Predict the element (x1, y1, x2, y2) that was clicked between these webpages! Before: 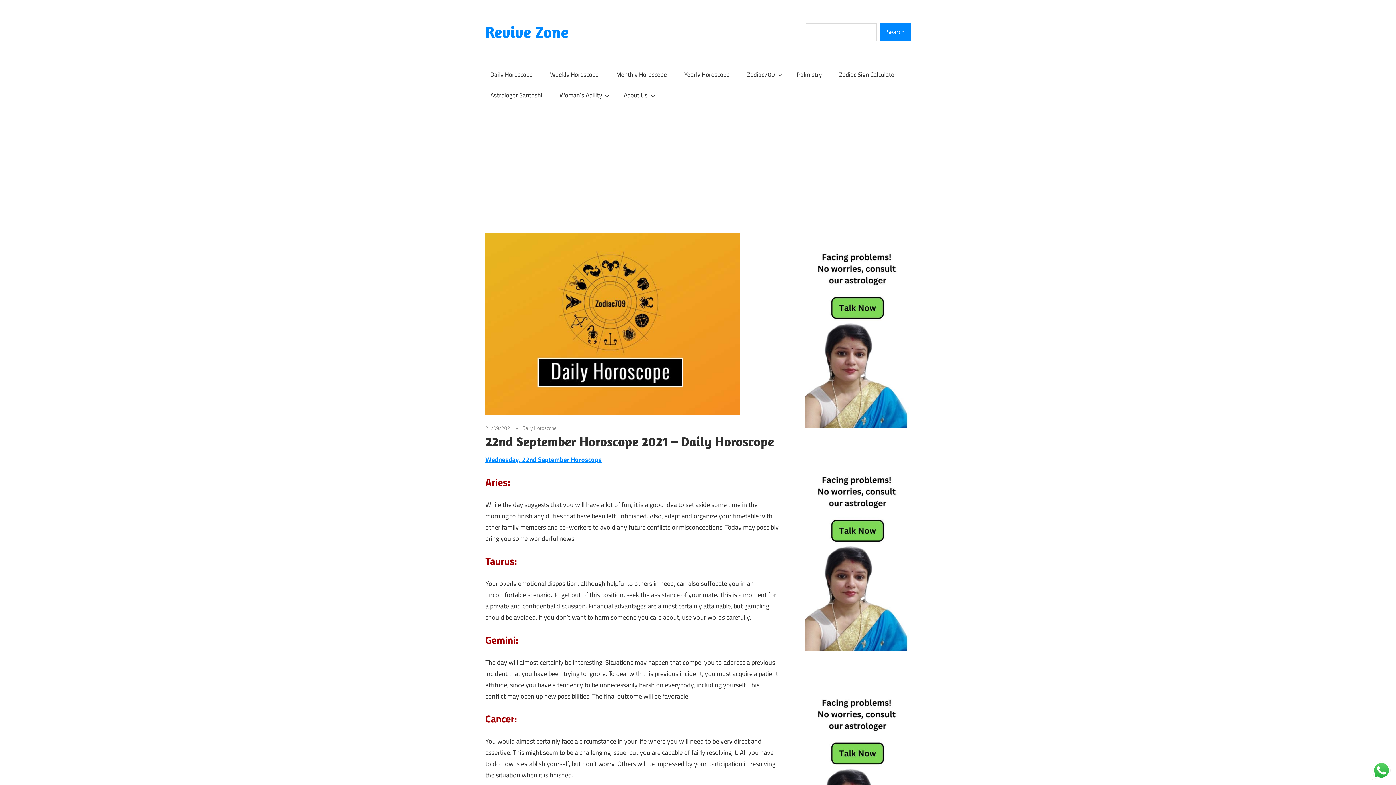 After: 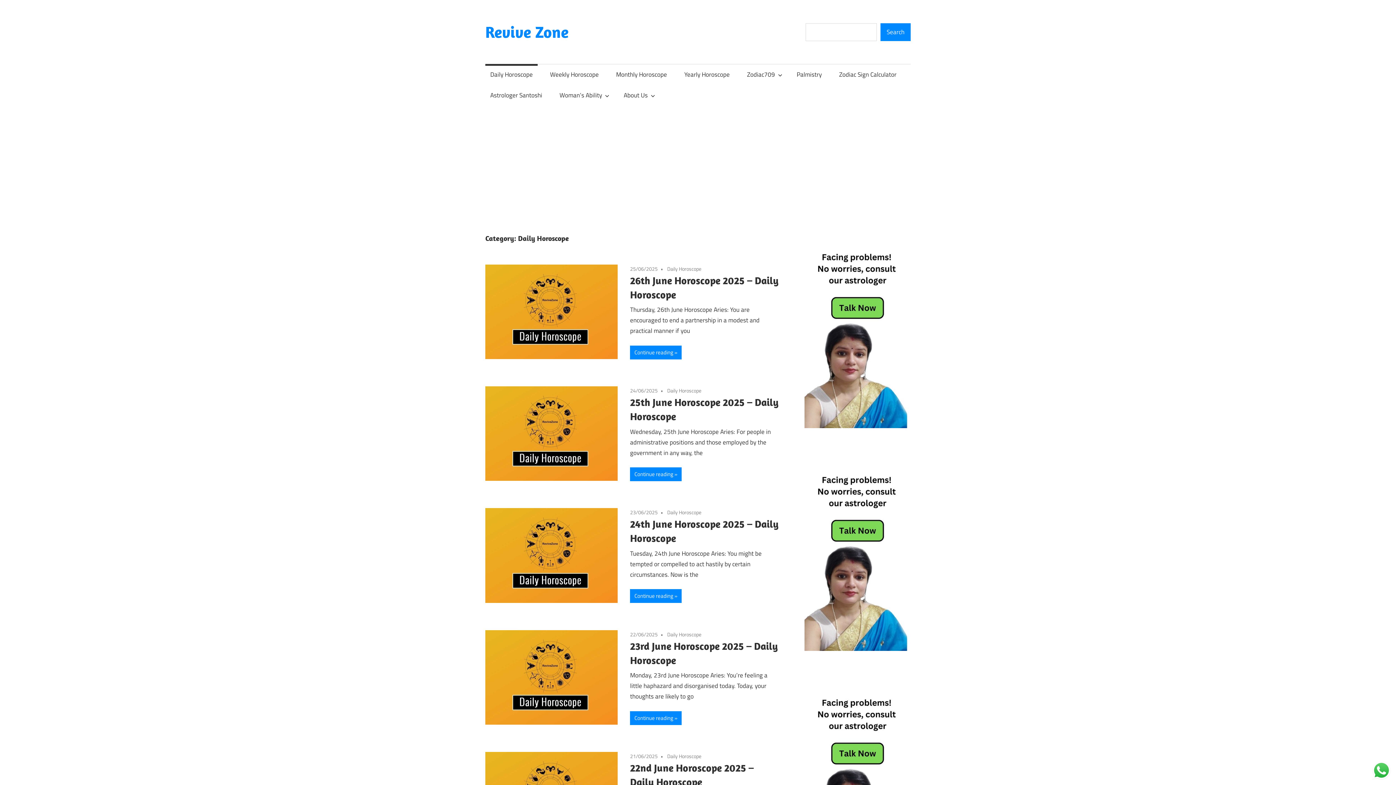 Action: bbox: (508, 455, 570, 464) label: day, 22nd September 